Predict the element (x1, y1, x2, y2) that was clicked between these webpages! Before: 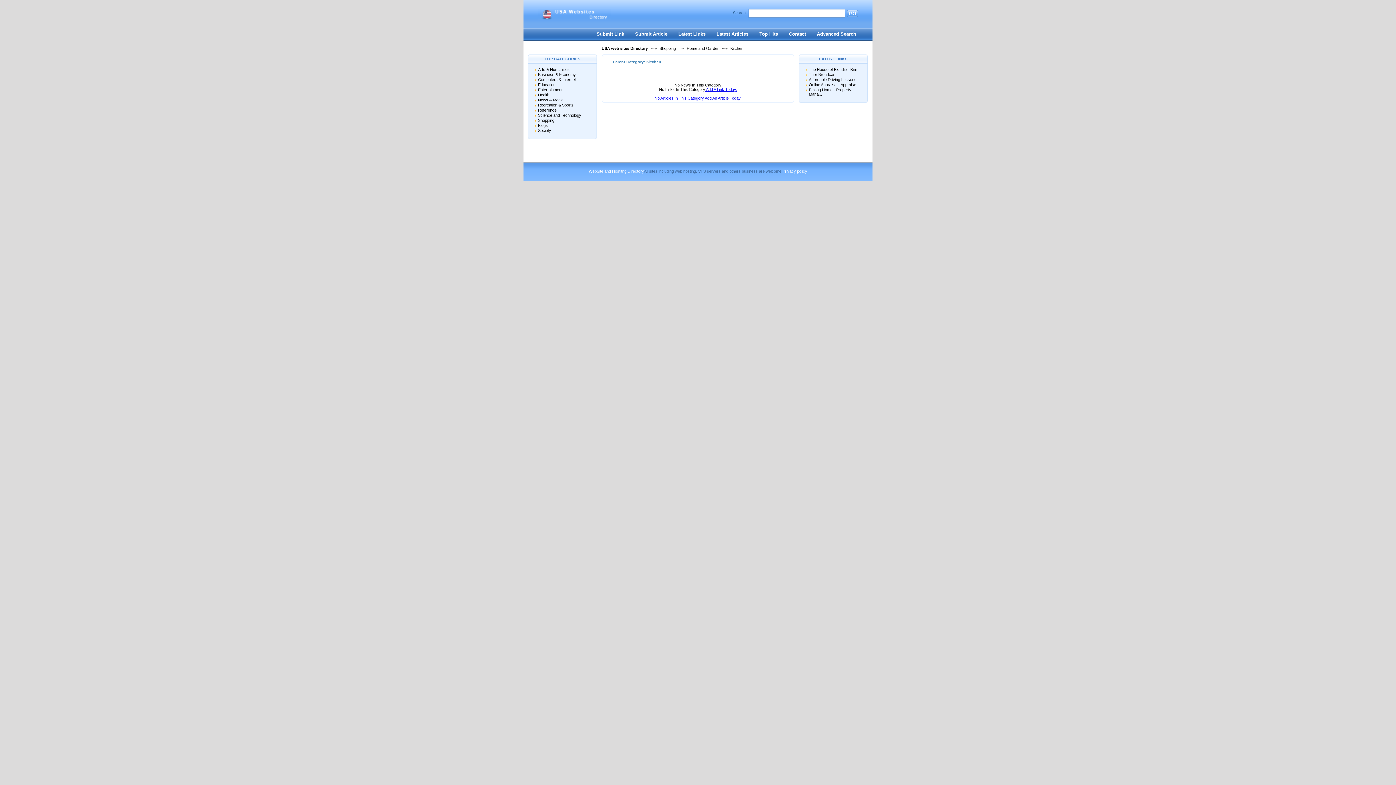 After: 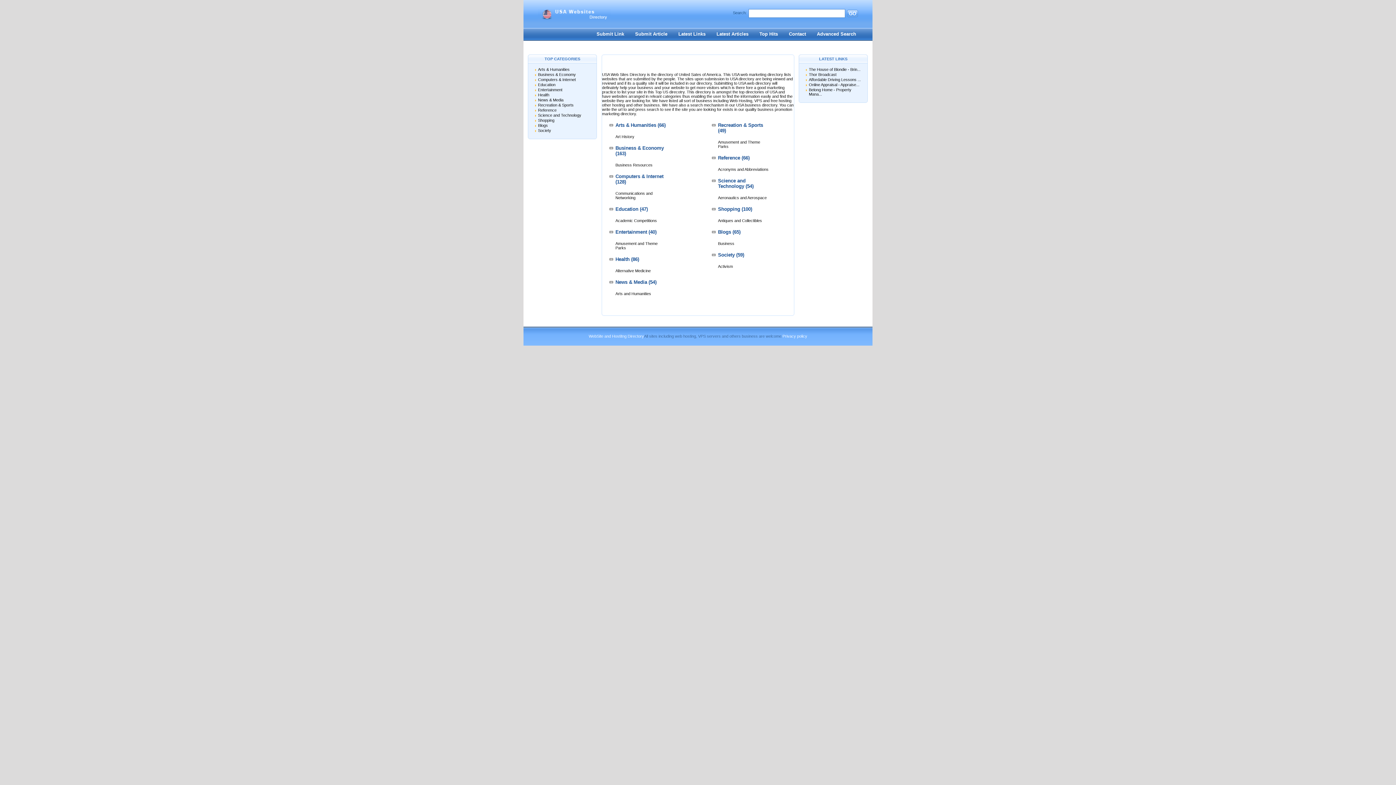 Action: label: GO bbox: (849, 9, 856, 17)